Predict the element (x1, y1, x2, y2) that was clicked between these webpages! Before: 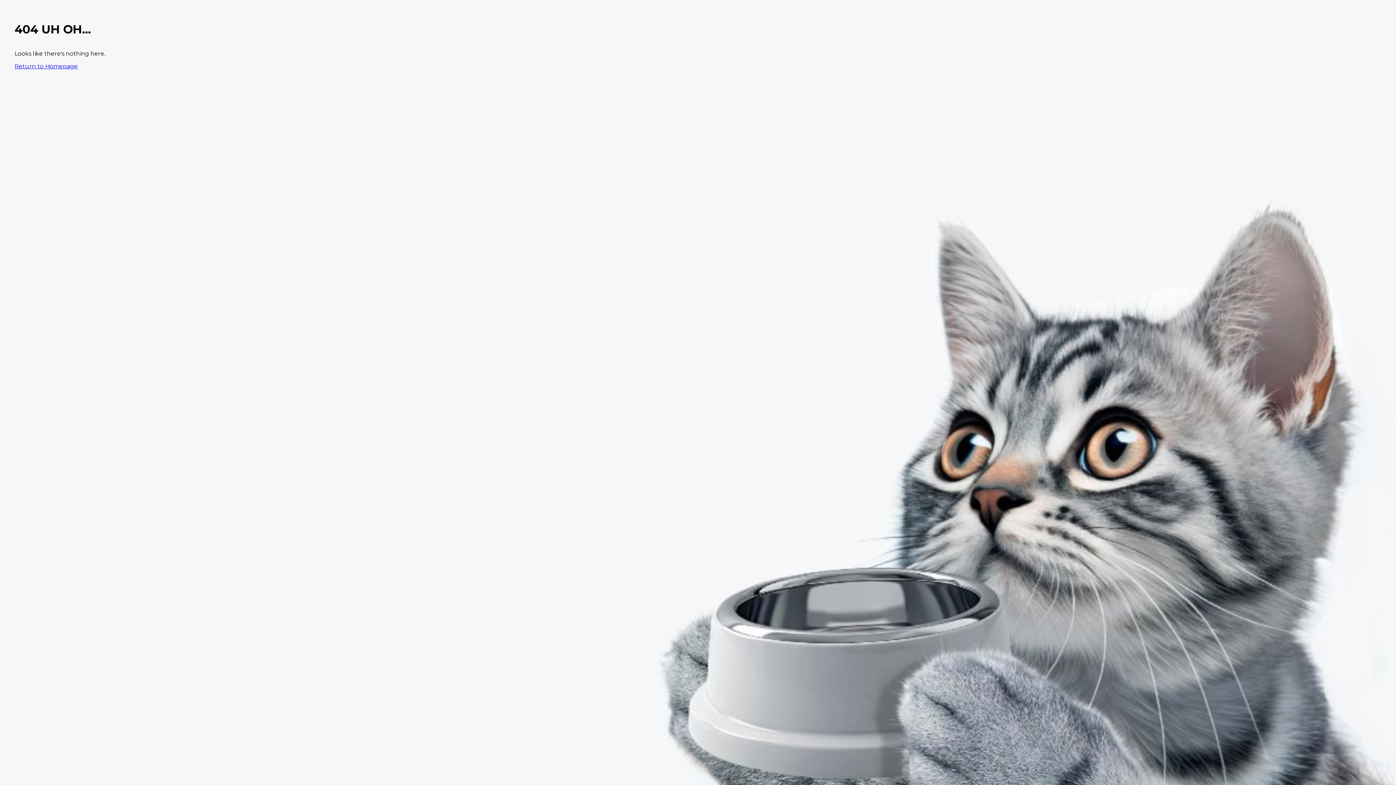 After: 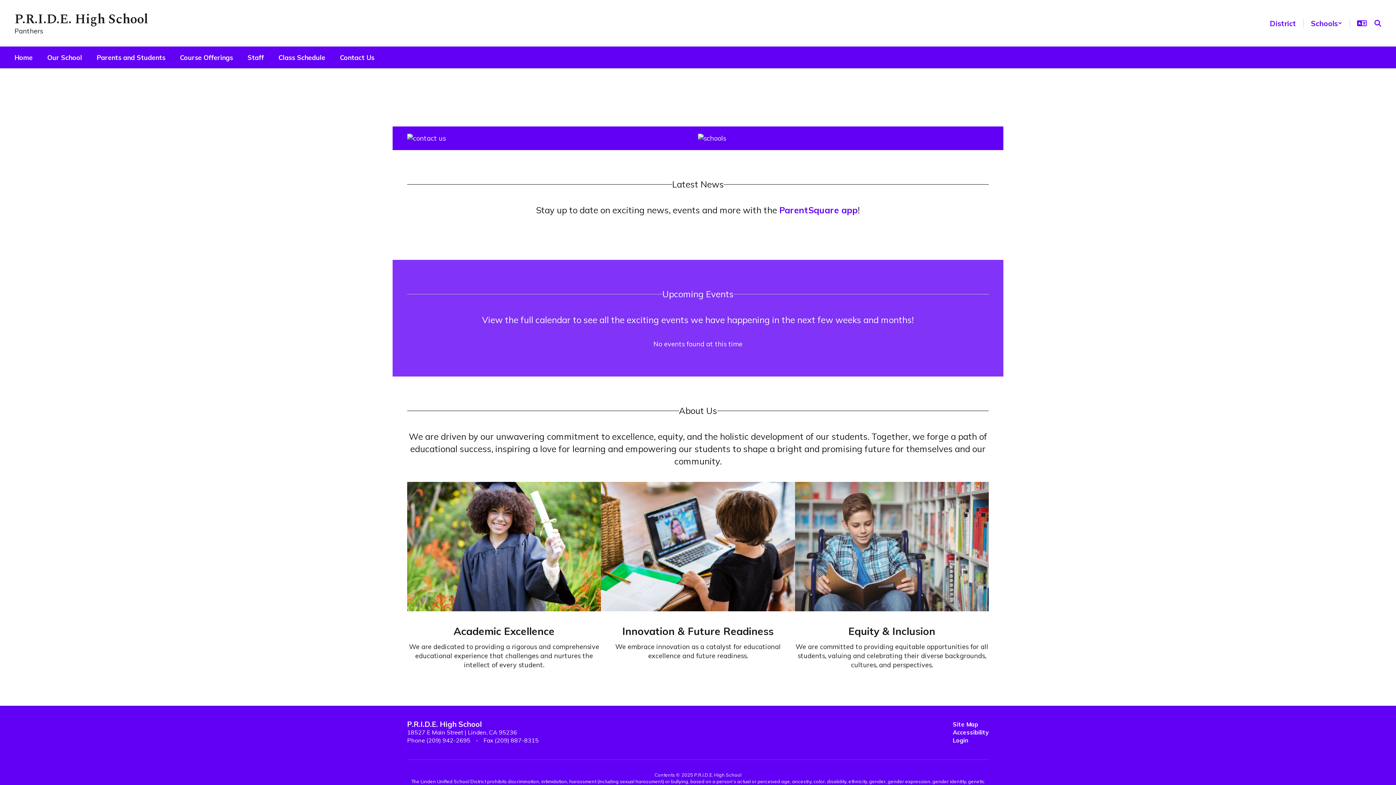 Action: label: Return to Homepage bbox: (14, 62, 77, 69)